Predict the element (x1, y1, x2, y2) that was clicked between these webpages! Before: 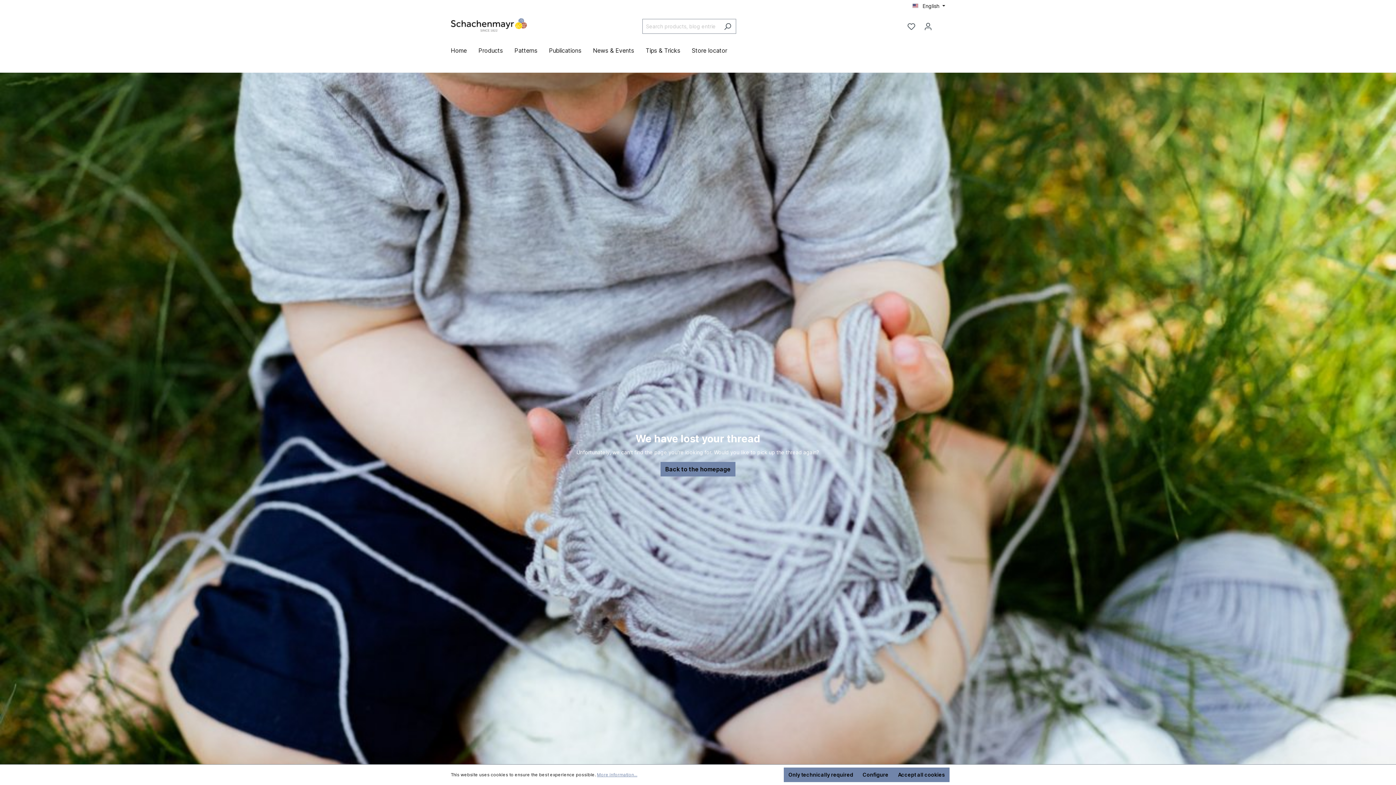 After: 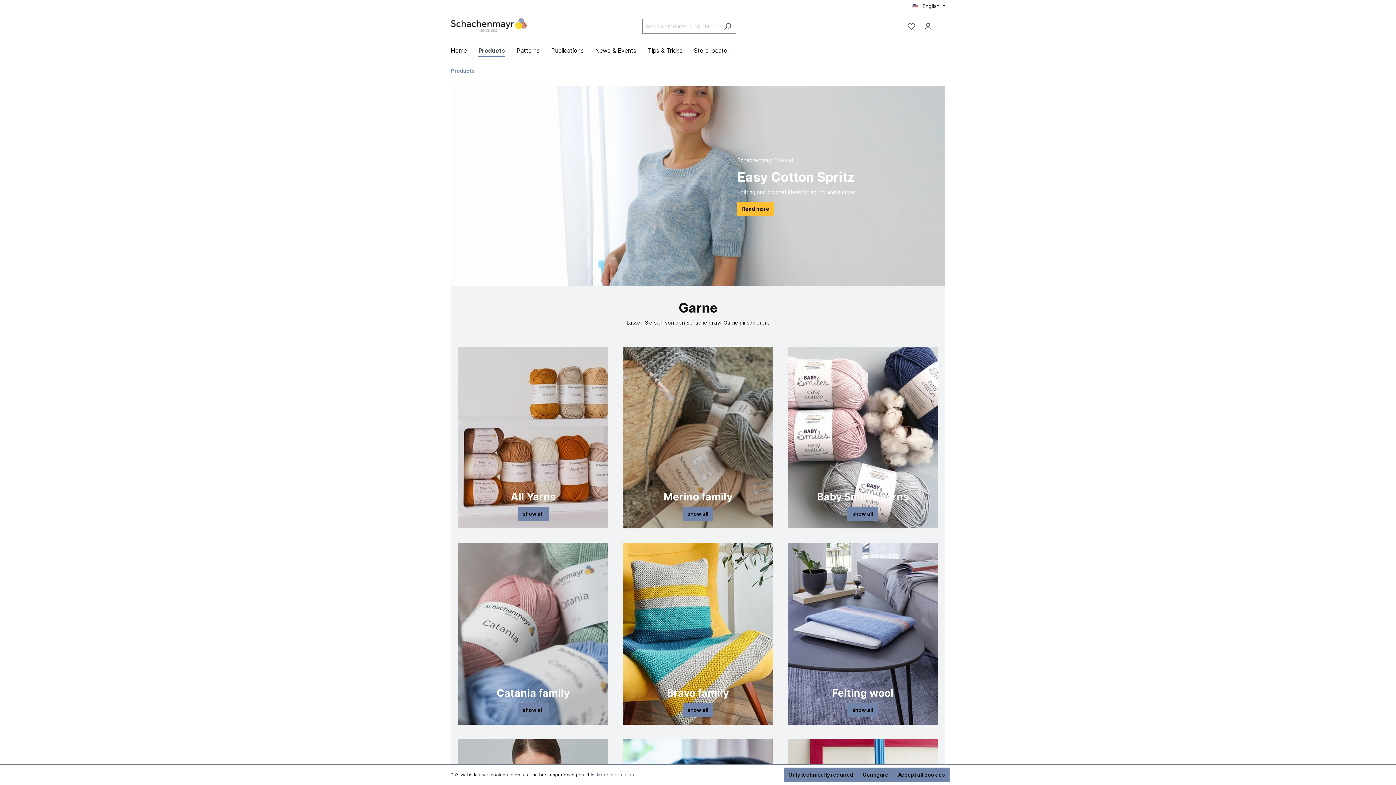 Action: bbox: (478, 43, 514, 59) label: Products